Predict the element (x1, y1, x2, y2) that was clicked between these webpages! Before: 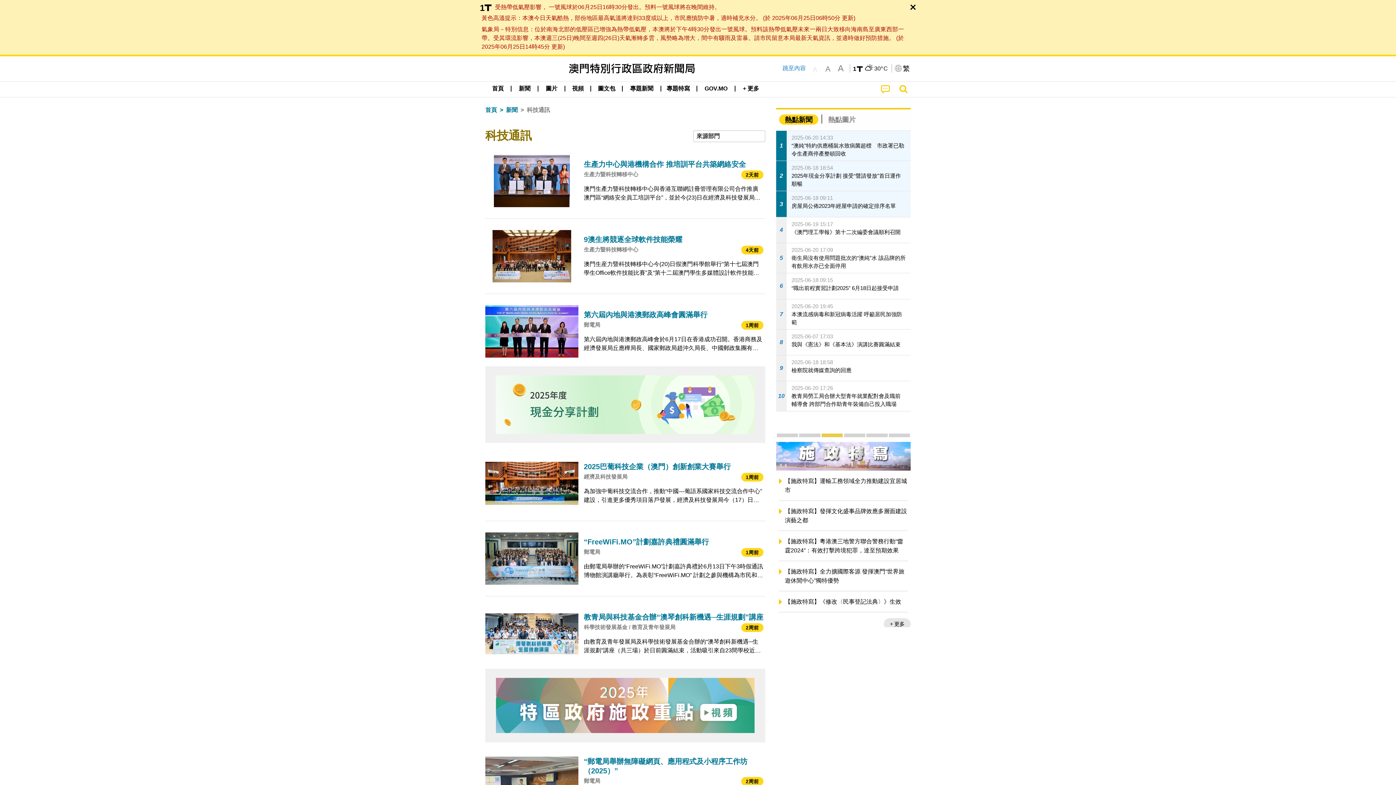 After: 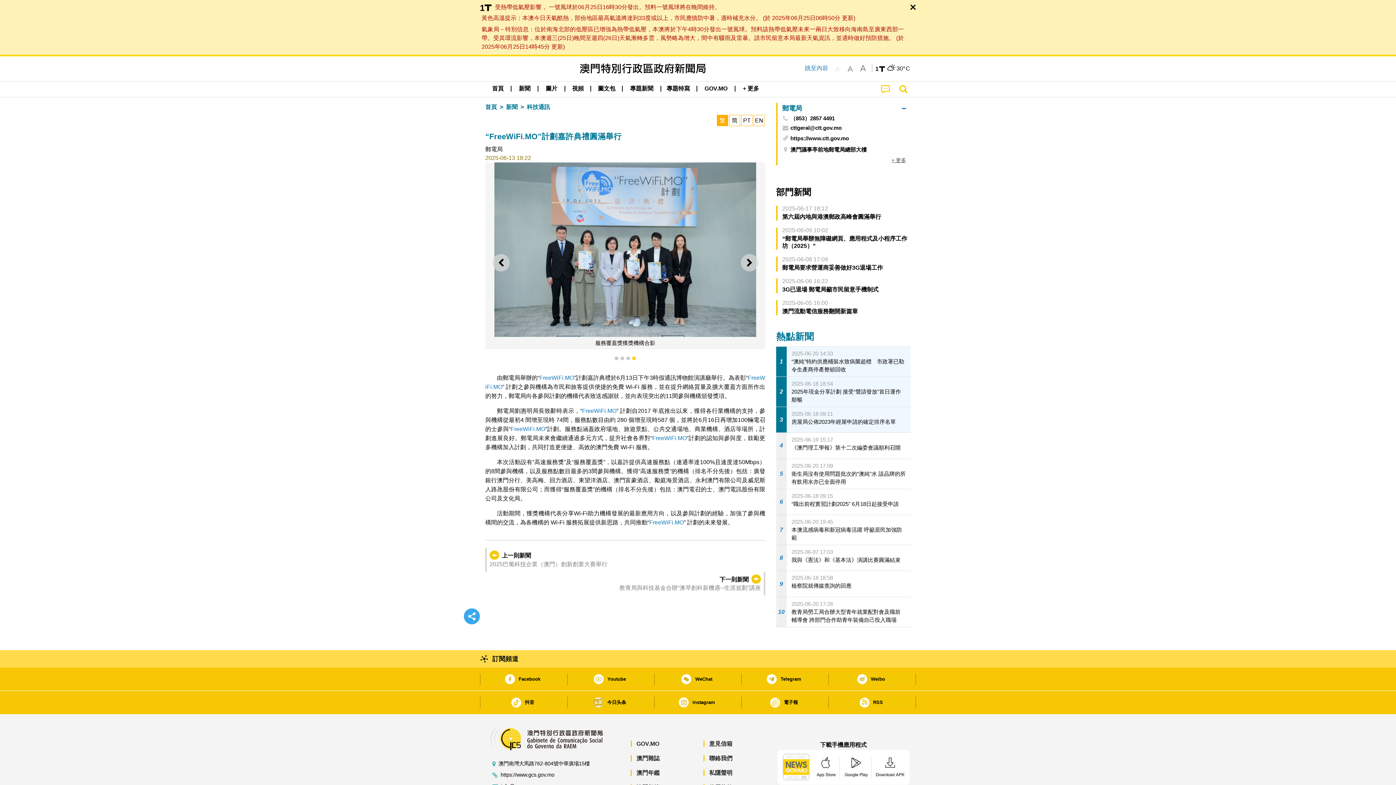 Action: label: “FreeWiFi.MO”計劃嘉許典禮圓滿舉行
郵電局
1周前
由郵電局舉辦的“FreeWiFi.MO”計劃嘉許典禮於6月13日下午3時假通訊博物館演講廳舉行。為表彰“FreeWiFi.MO” 計劃之參與機構為市民和旅客提供便捷的免費 Wi-Fi 服務，並在提升網絡質量及擴大覆蓋方面所作出的努力，郵電局向各參與計劃的機構代表致送感謝狀，並向表現突出的11間參與機構頒發獎項。 郵電局劉惠明局長致辭時表示，“FreeWiFi.MO” 計劃自2017 年底推出以來，獲得各行業機構的支持，參與機構從最初4 間增至現時 74間，服務點數目由約 280 個增至現時587 bbox: (485, 527, 765, 590)